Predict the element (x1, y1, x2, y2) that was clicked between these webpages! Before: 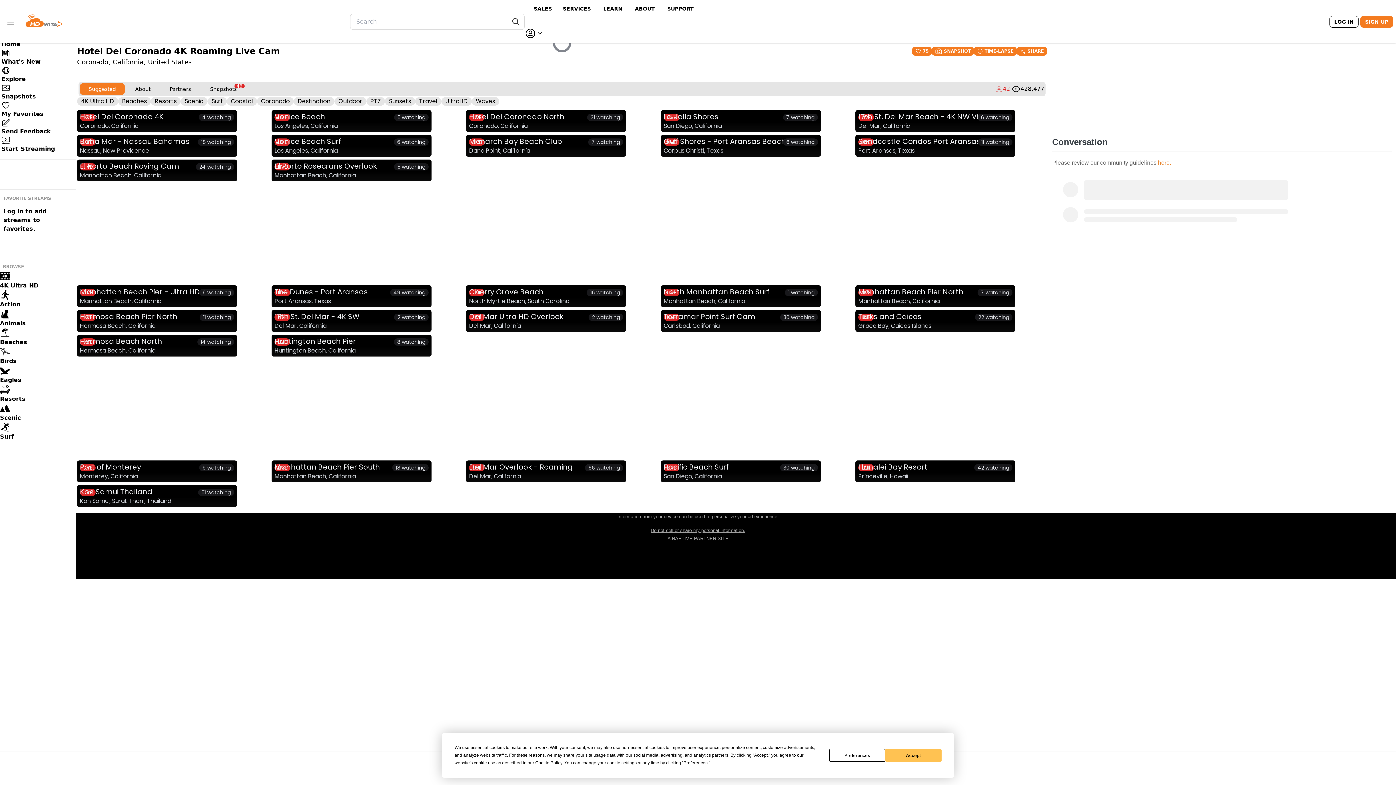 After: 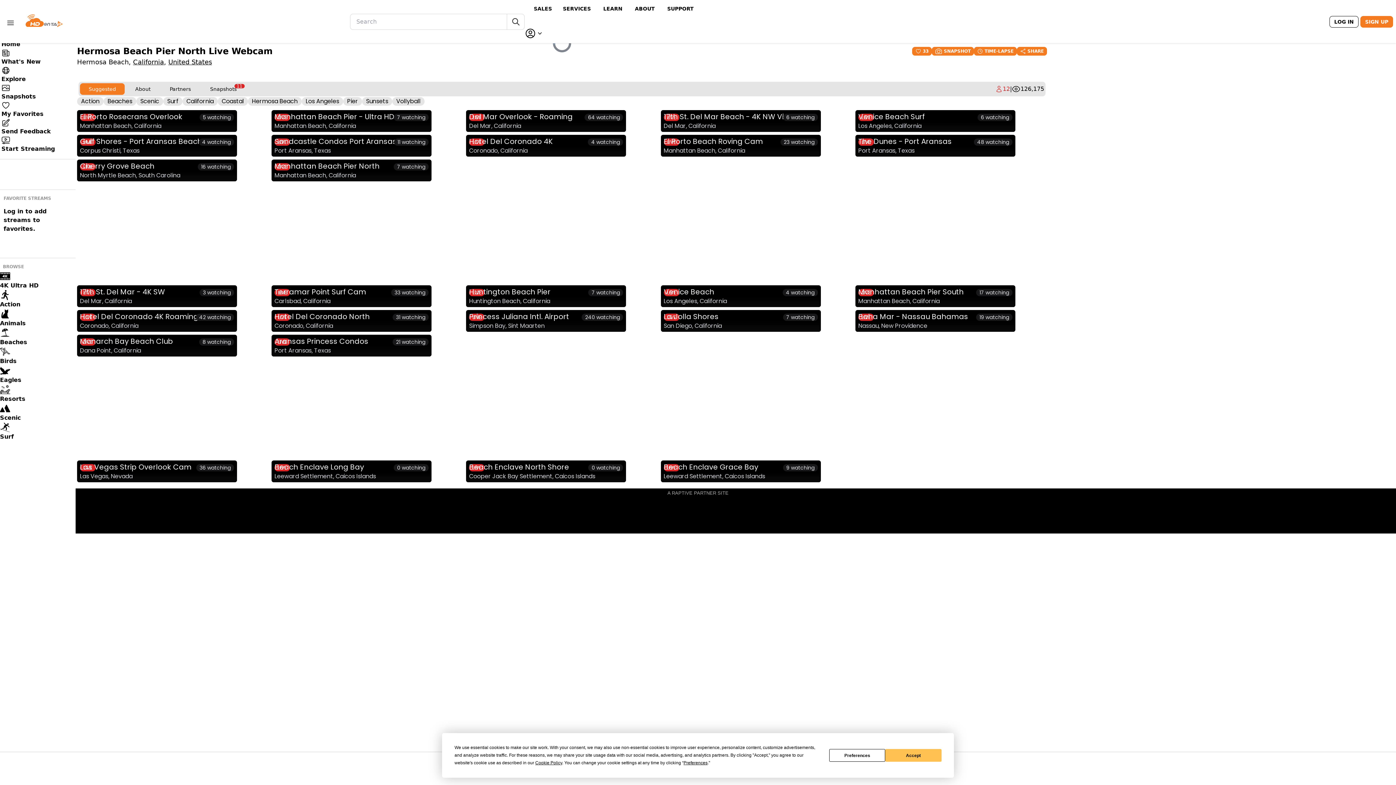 Action: bbox: (77, 310, 237, 332) label: LIVE
Hermosa Beach Pier North
Hermosa Beach, California
11 watching